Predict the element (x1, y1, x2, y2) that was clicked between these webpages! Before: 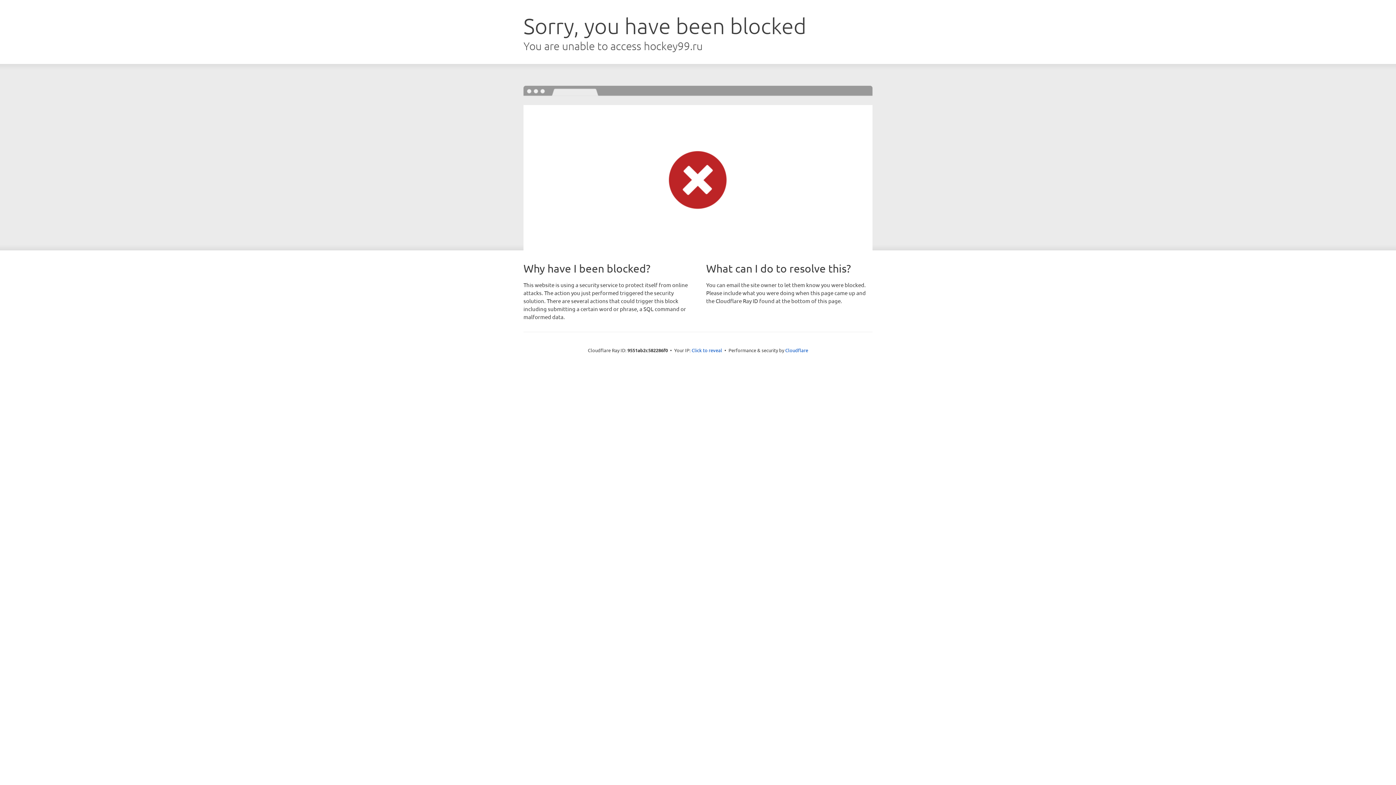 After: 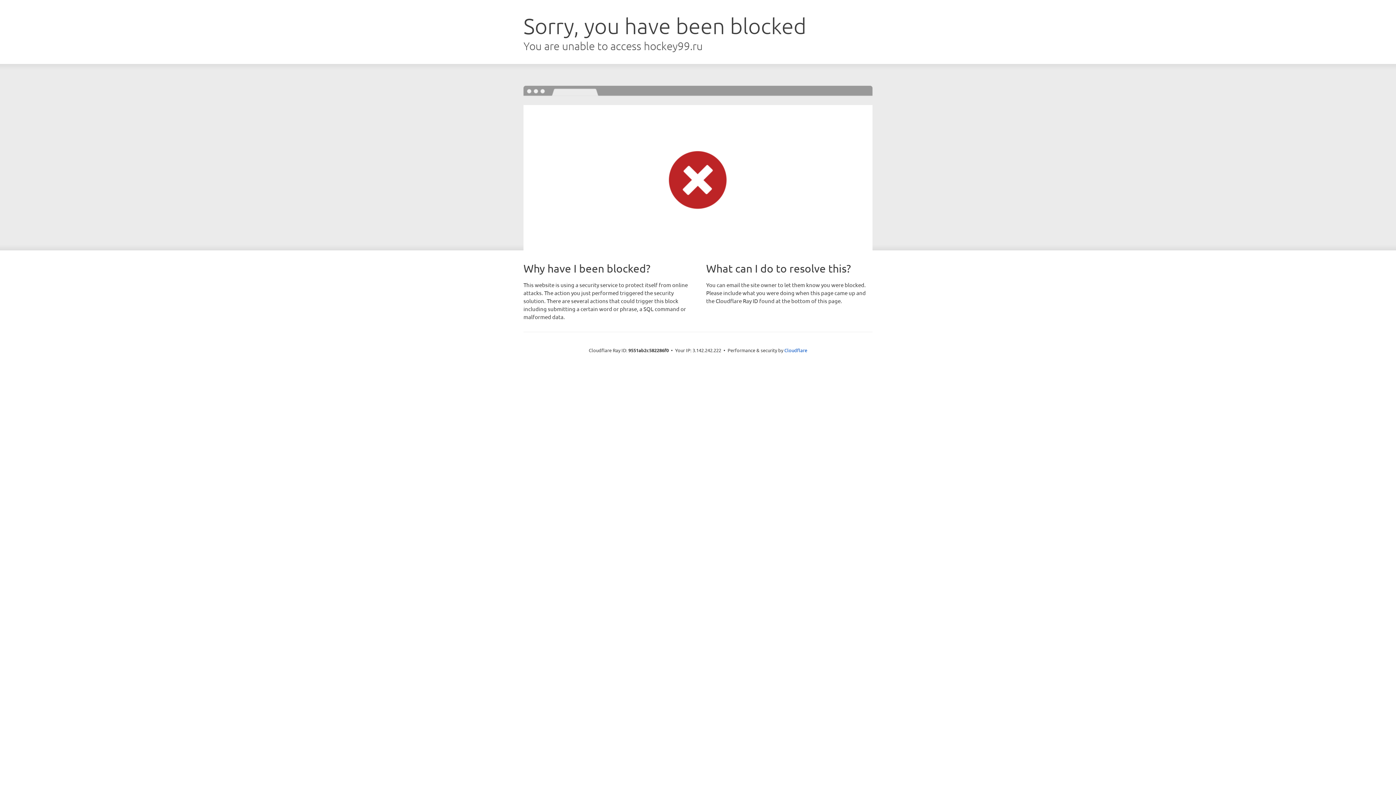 Action: bbox: (691, 346, 722, 353) label: Click to reveal